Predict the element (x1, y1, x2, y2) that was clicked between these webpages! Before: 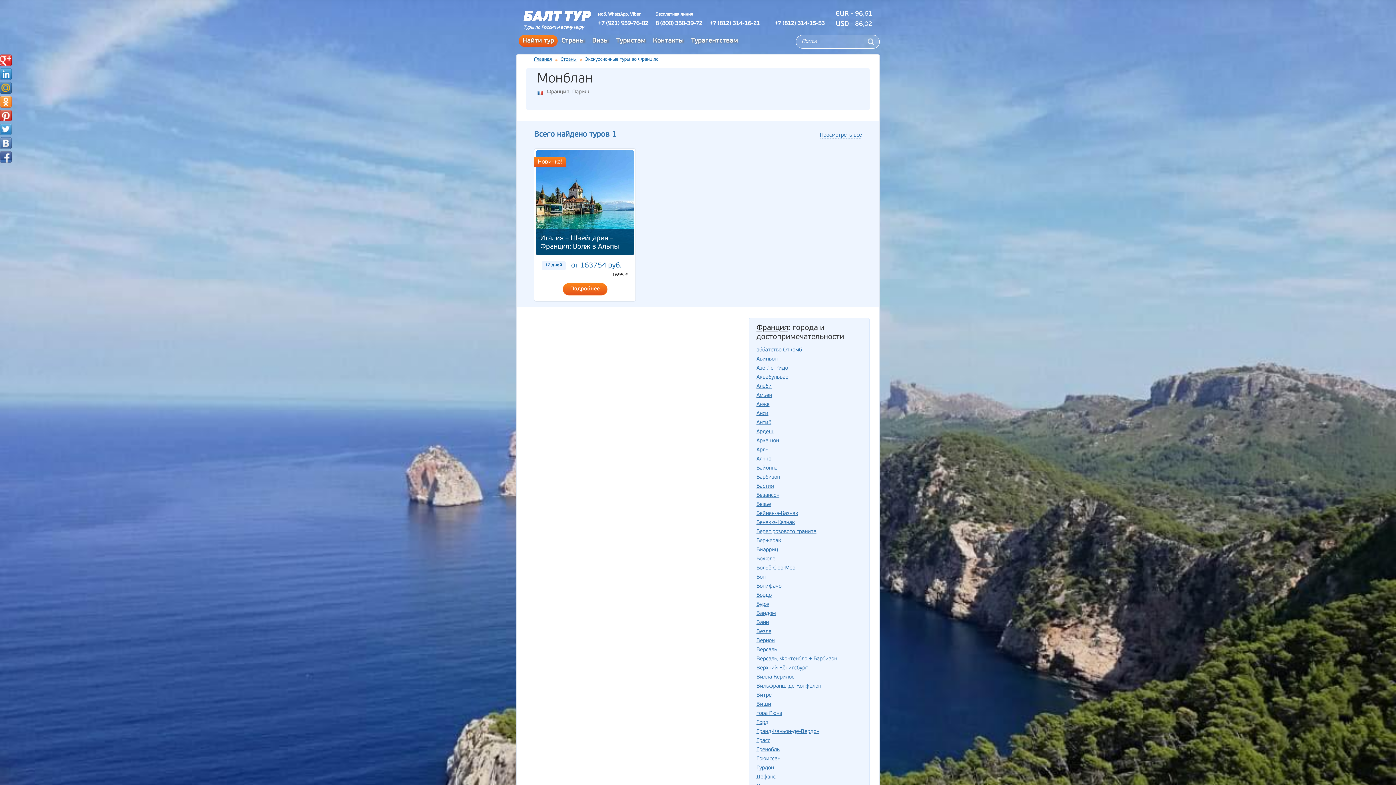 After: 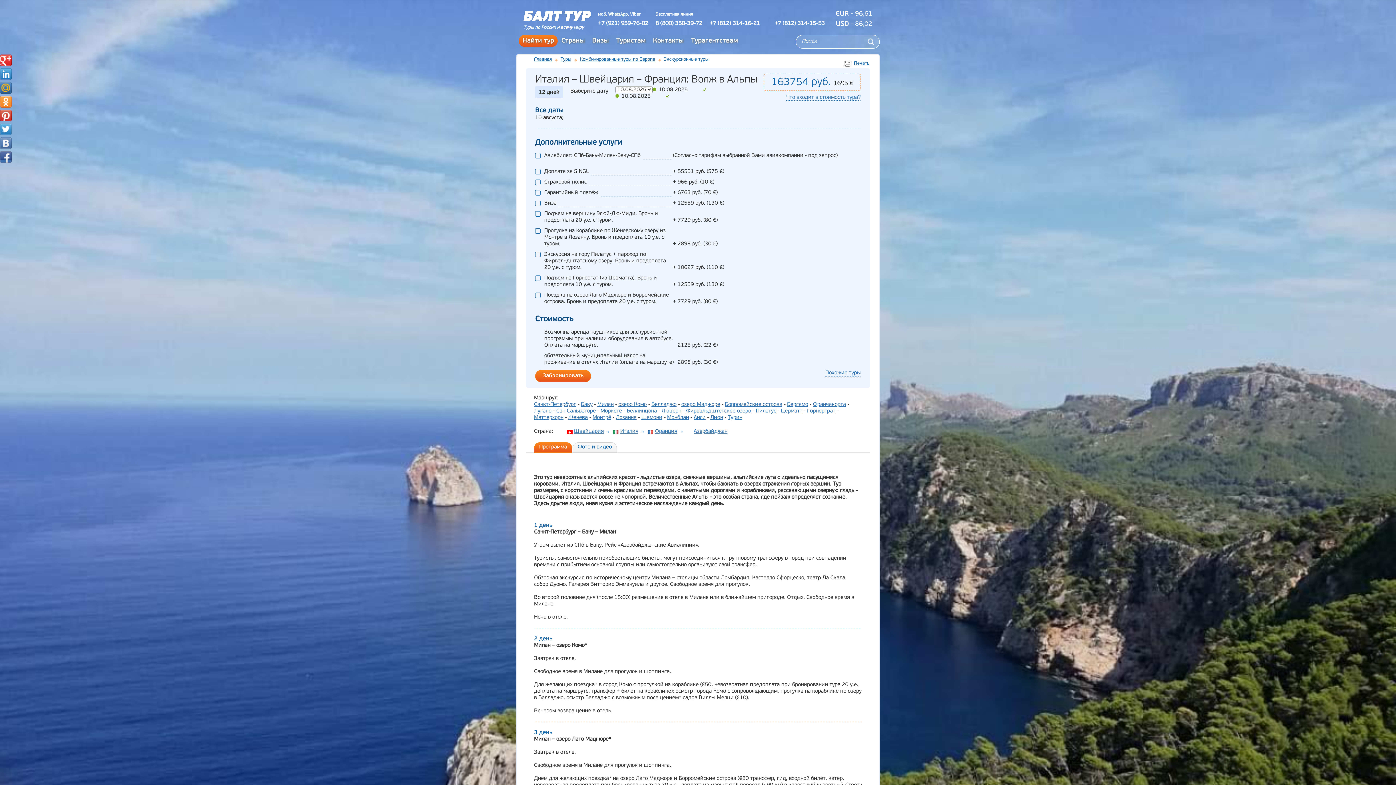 Action: bbox: (562, 283, 607, 295) label: Подробнее